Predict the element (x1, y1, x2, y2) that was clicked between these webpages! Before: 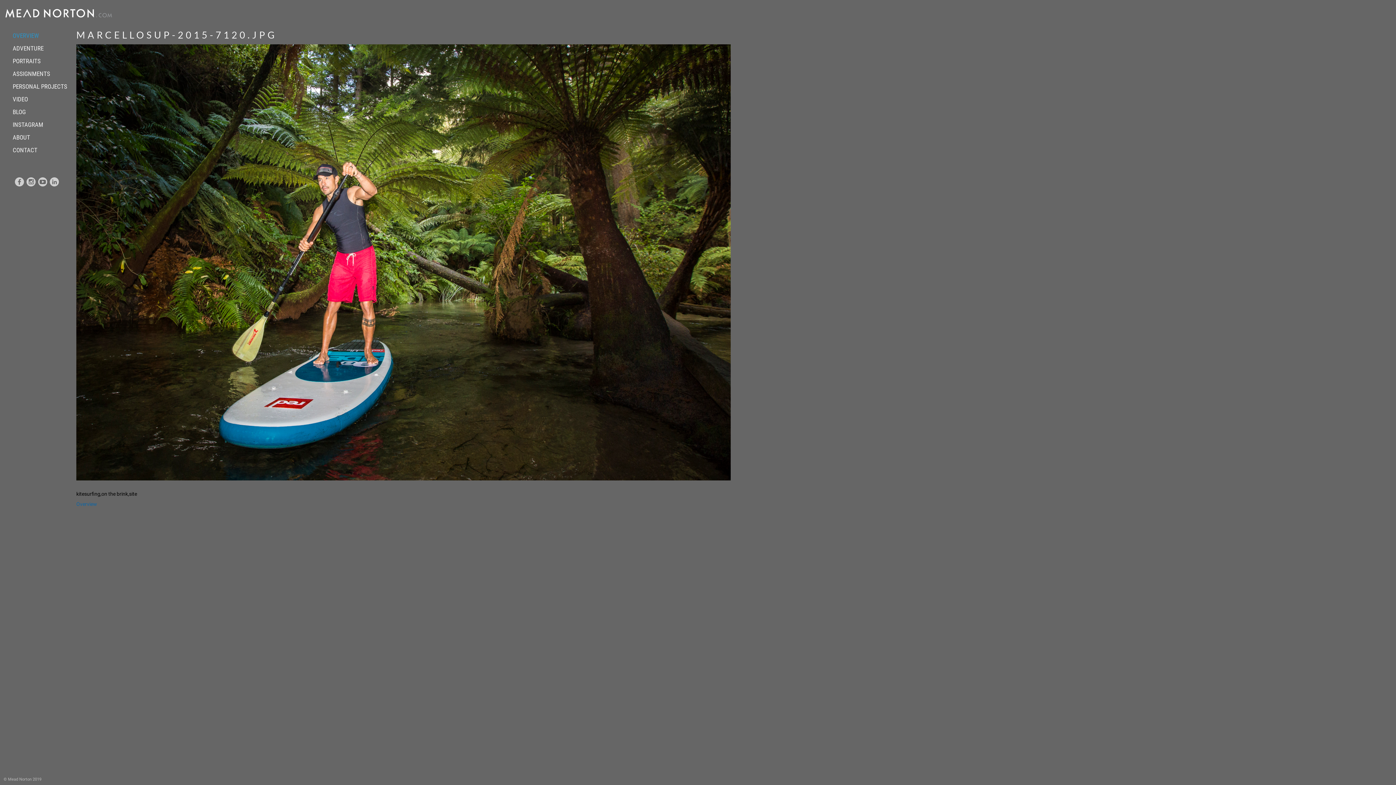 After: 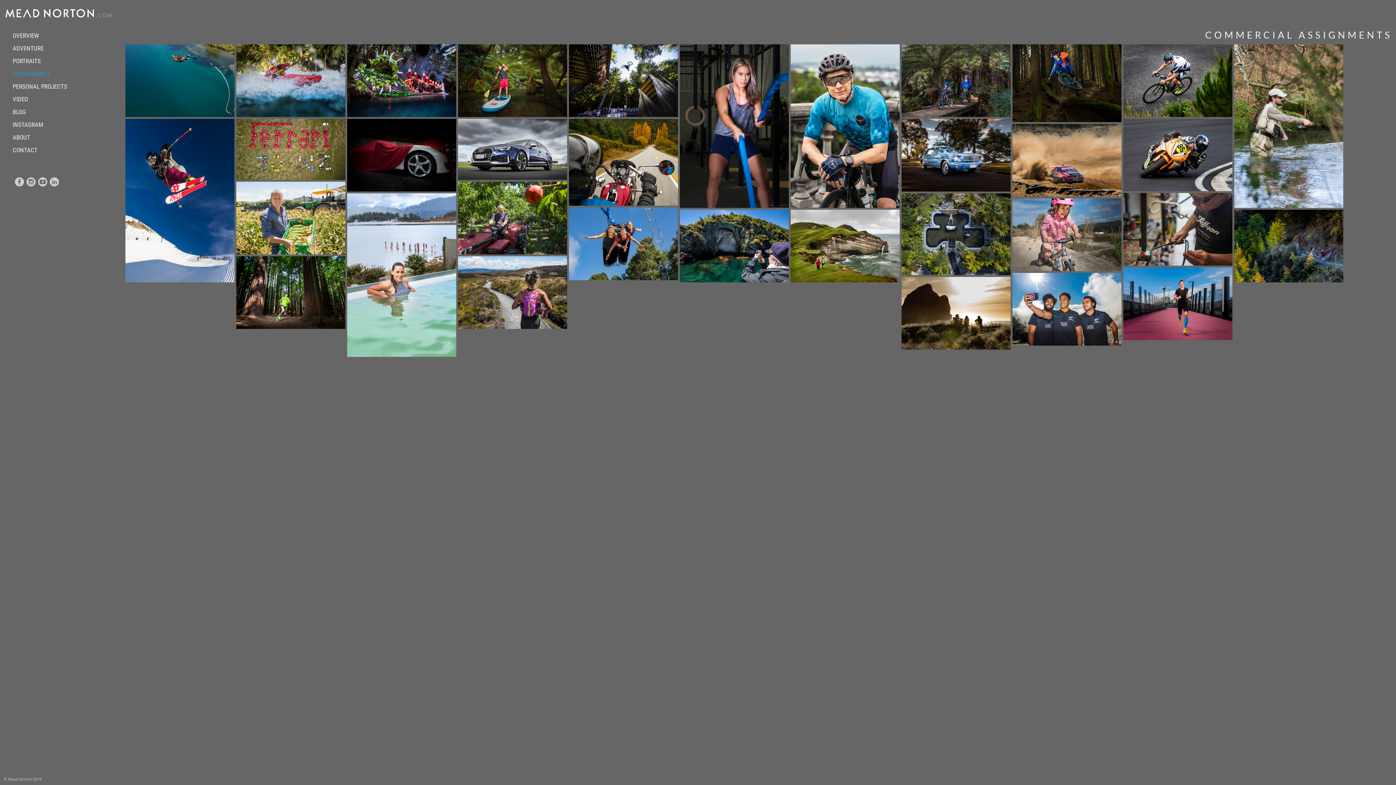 Action: label: ASSIGNMENTS bbox: (12, 70, 50, 77)